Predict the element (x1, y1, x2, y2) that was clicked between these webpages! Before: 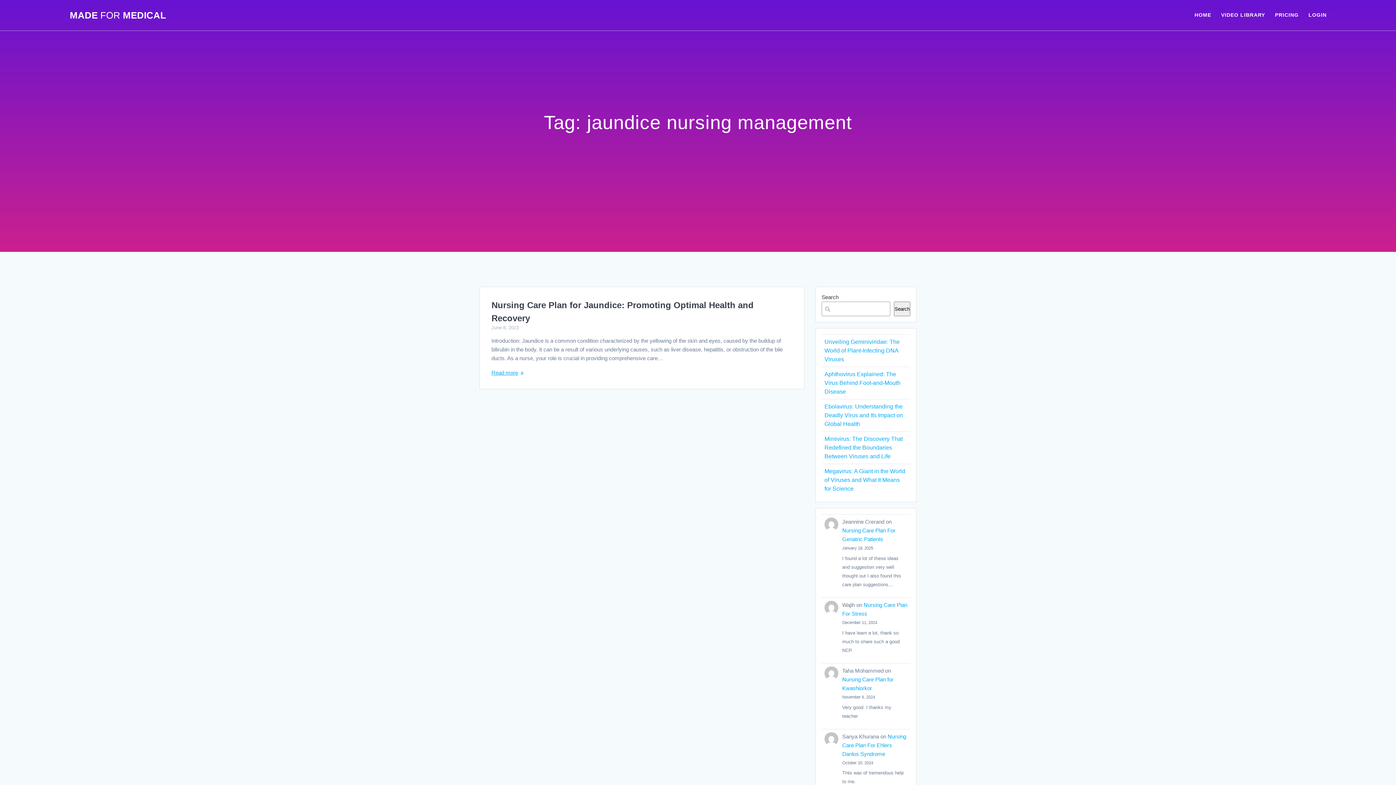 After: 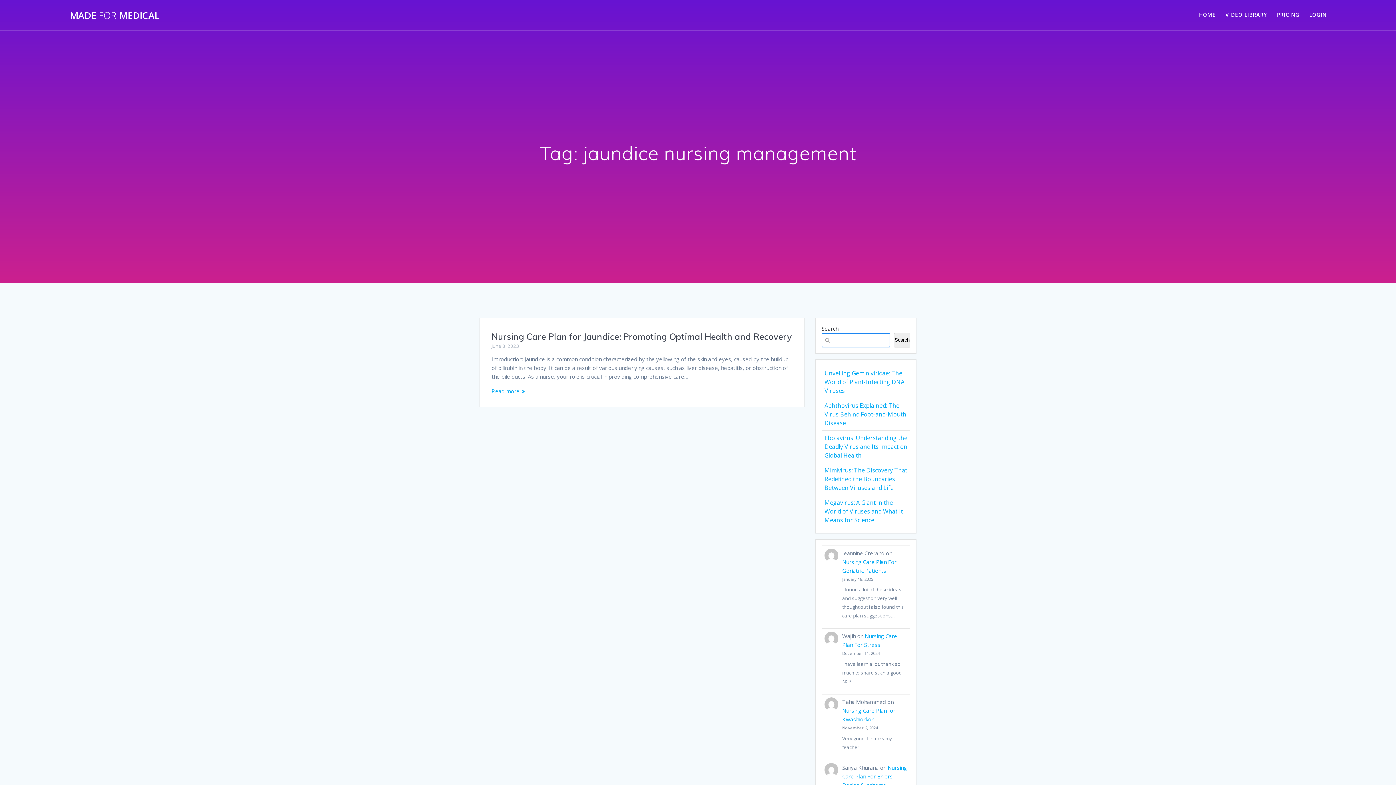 Action: label: Search bbox: (894, 301, 910, 316)